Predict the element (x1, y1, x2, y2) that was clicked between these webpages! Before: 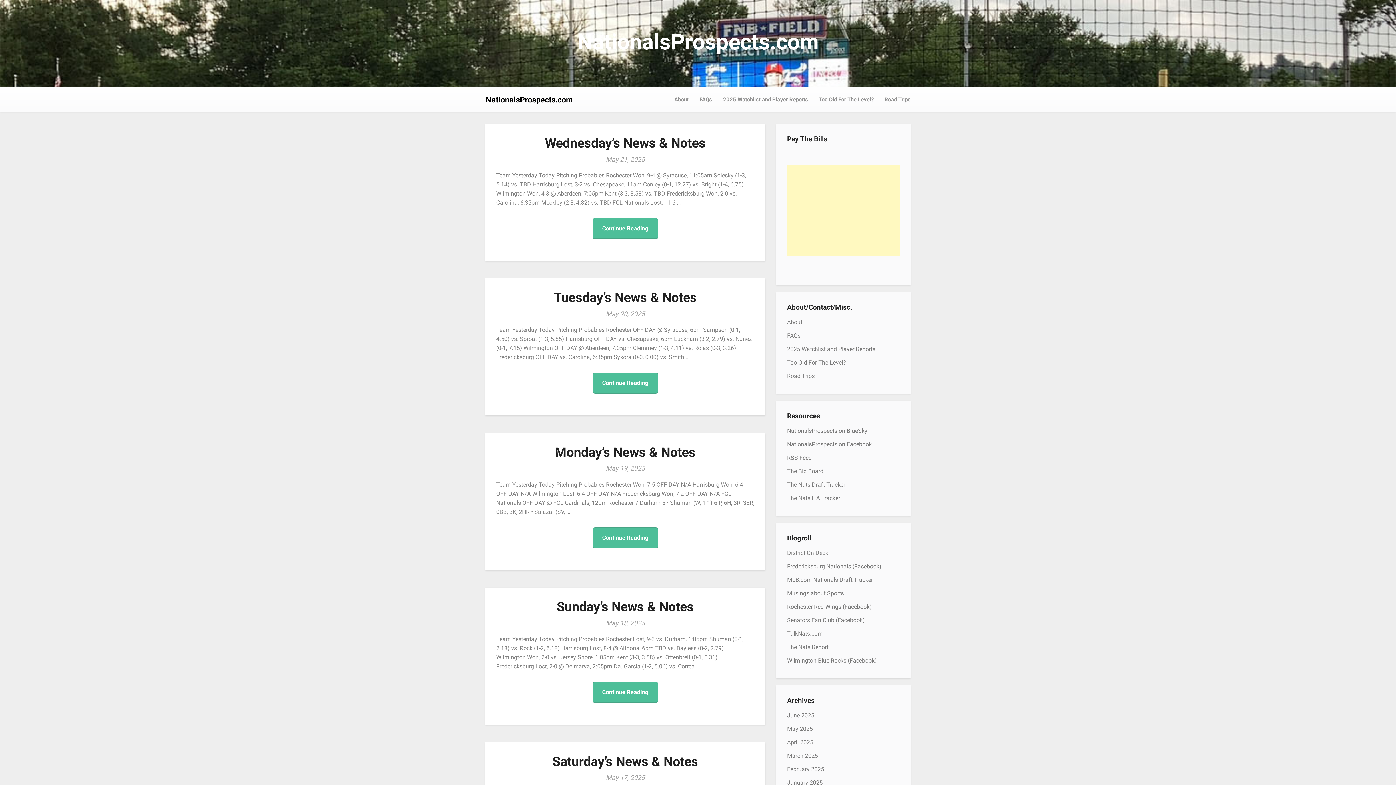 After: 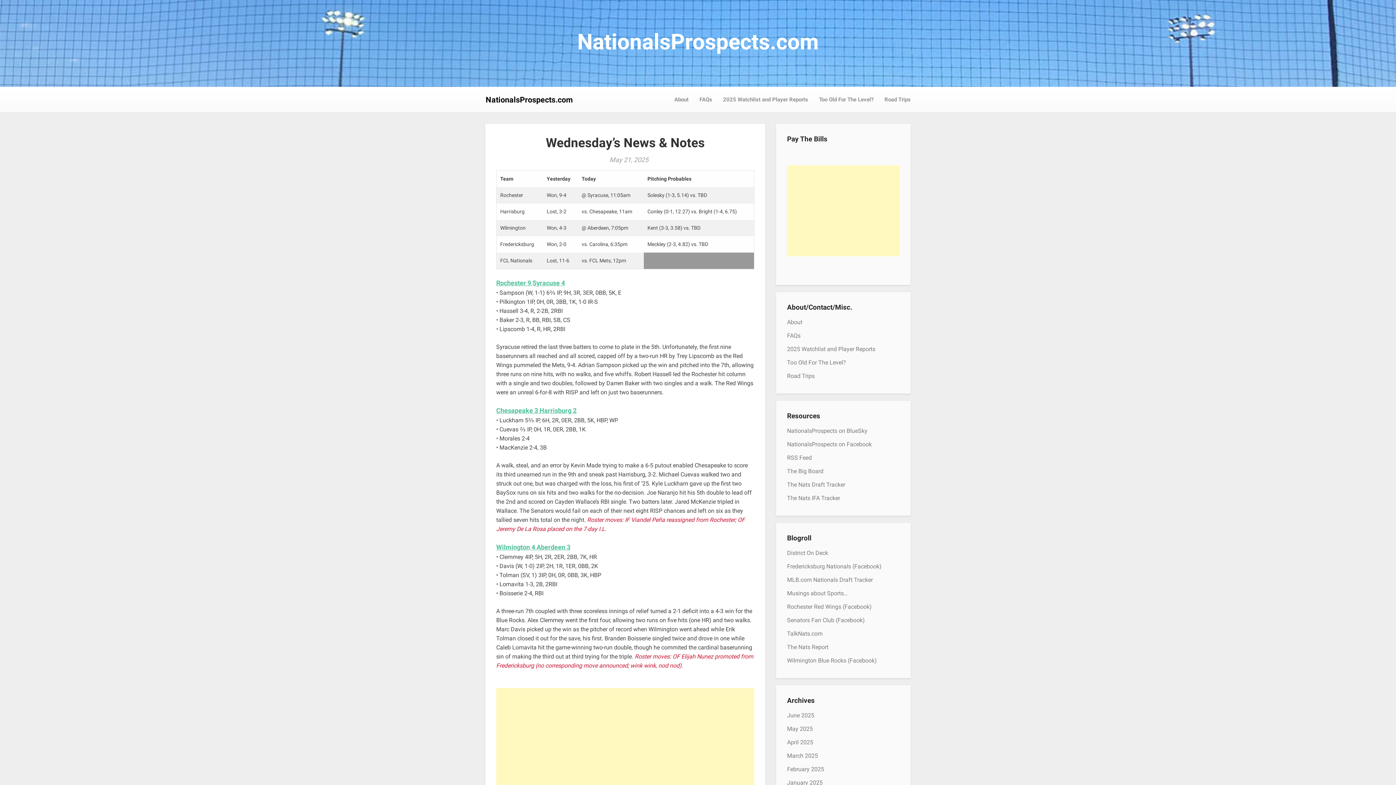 Action: bbox: (545, 135, 705, 150) label: Wednesday’s News & Notes